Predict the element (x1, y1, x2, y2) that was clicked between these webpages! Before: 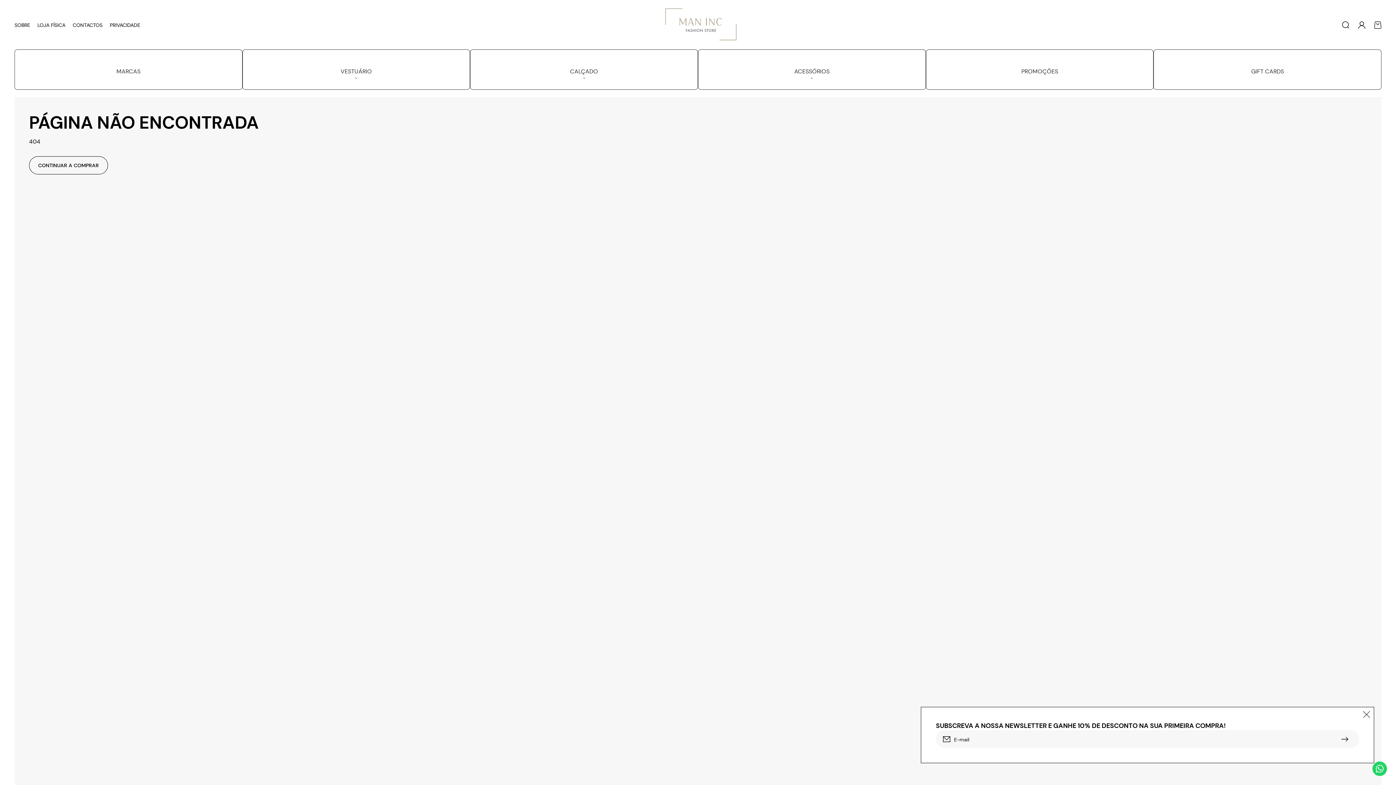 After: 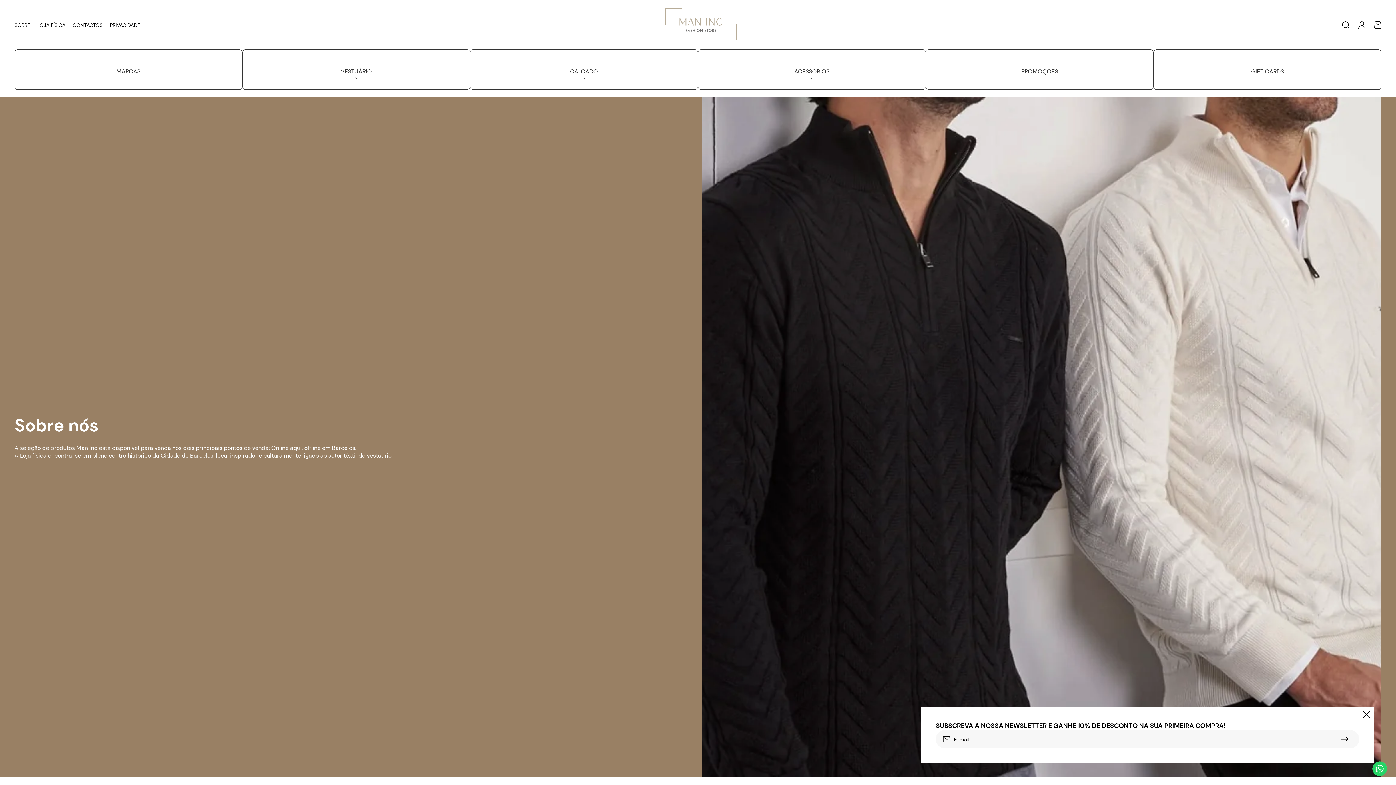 Action: bbox: (10, 18, 33, 30) label: SOBRE